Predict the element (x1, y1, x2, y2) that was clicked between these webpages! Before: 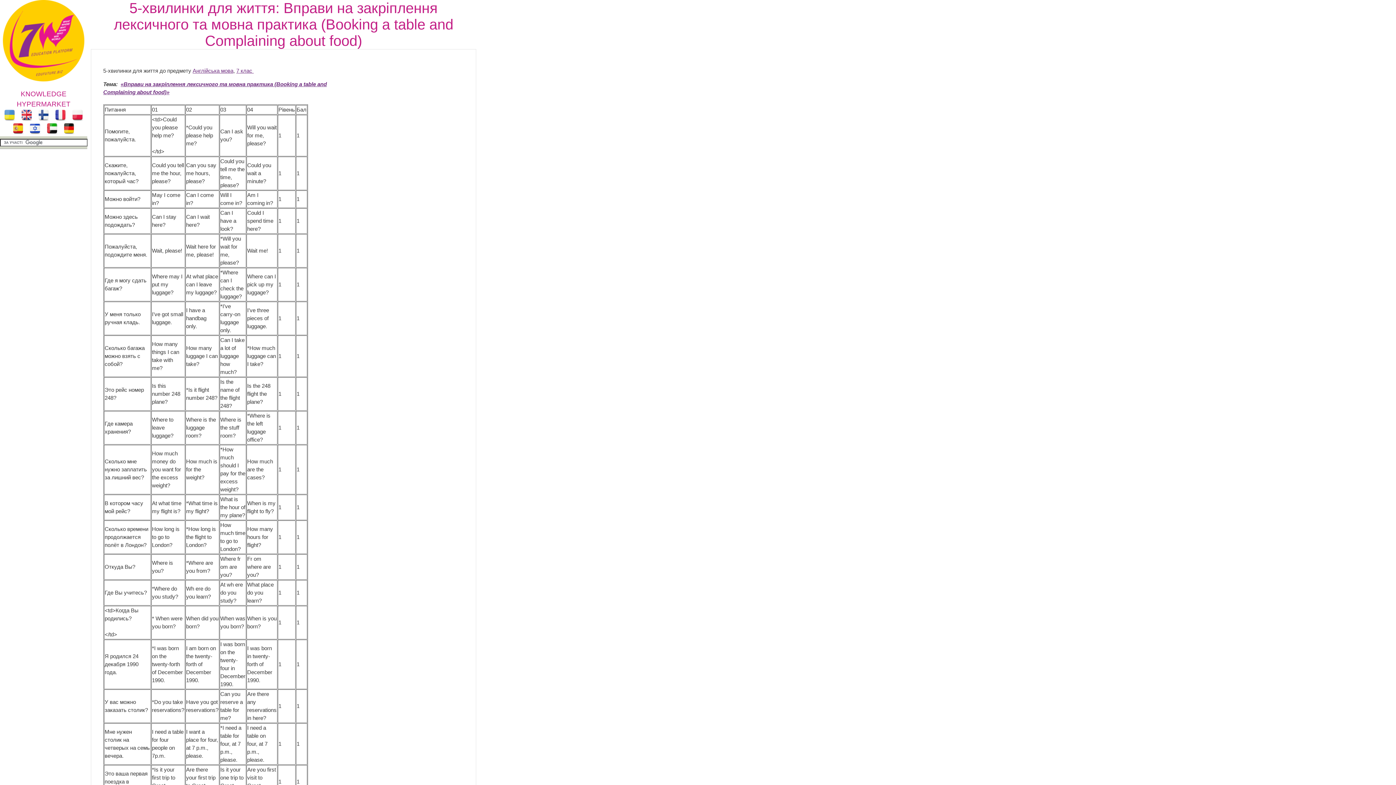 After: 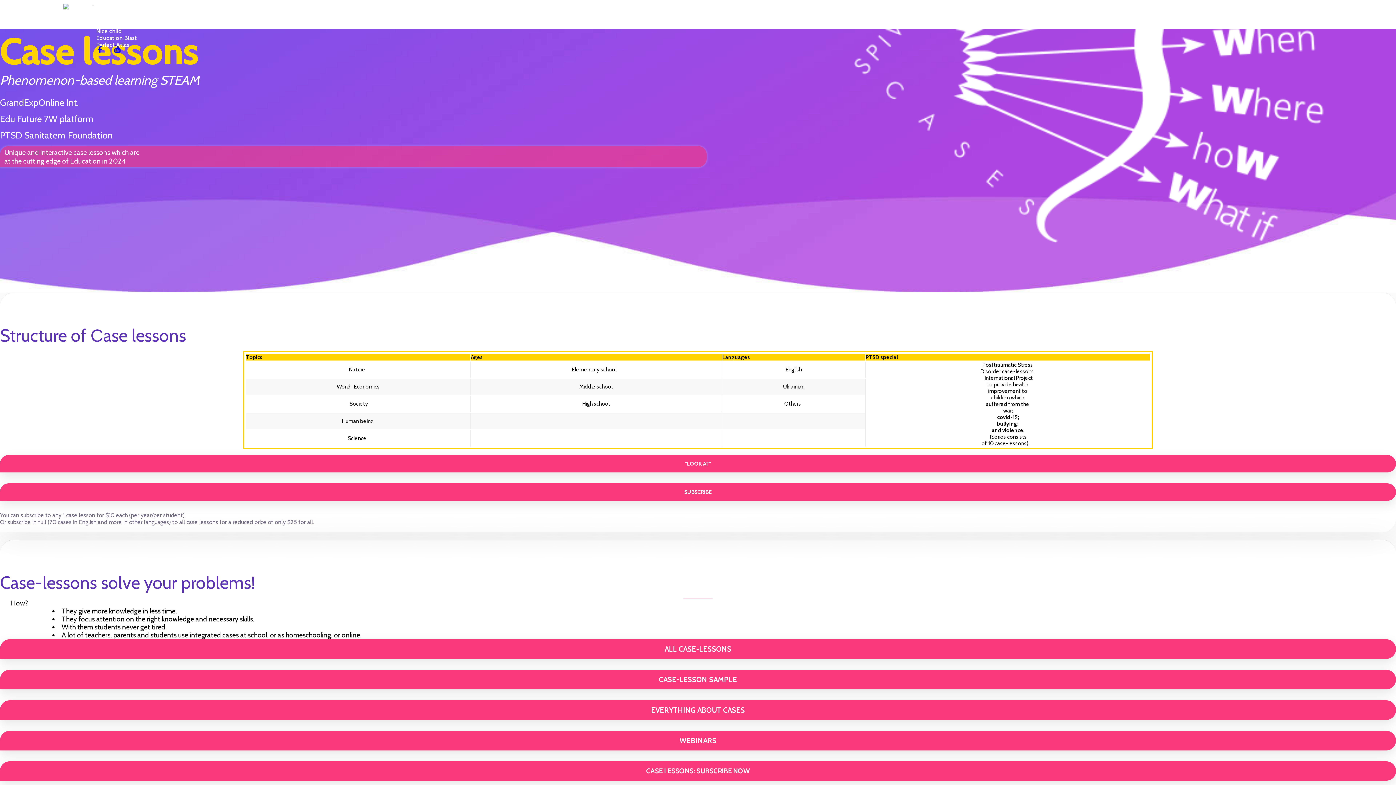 Action: bbox: (18, 116, 34, 122)